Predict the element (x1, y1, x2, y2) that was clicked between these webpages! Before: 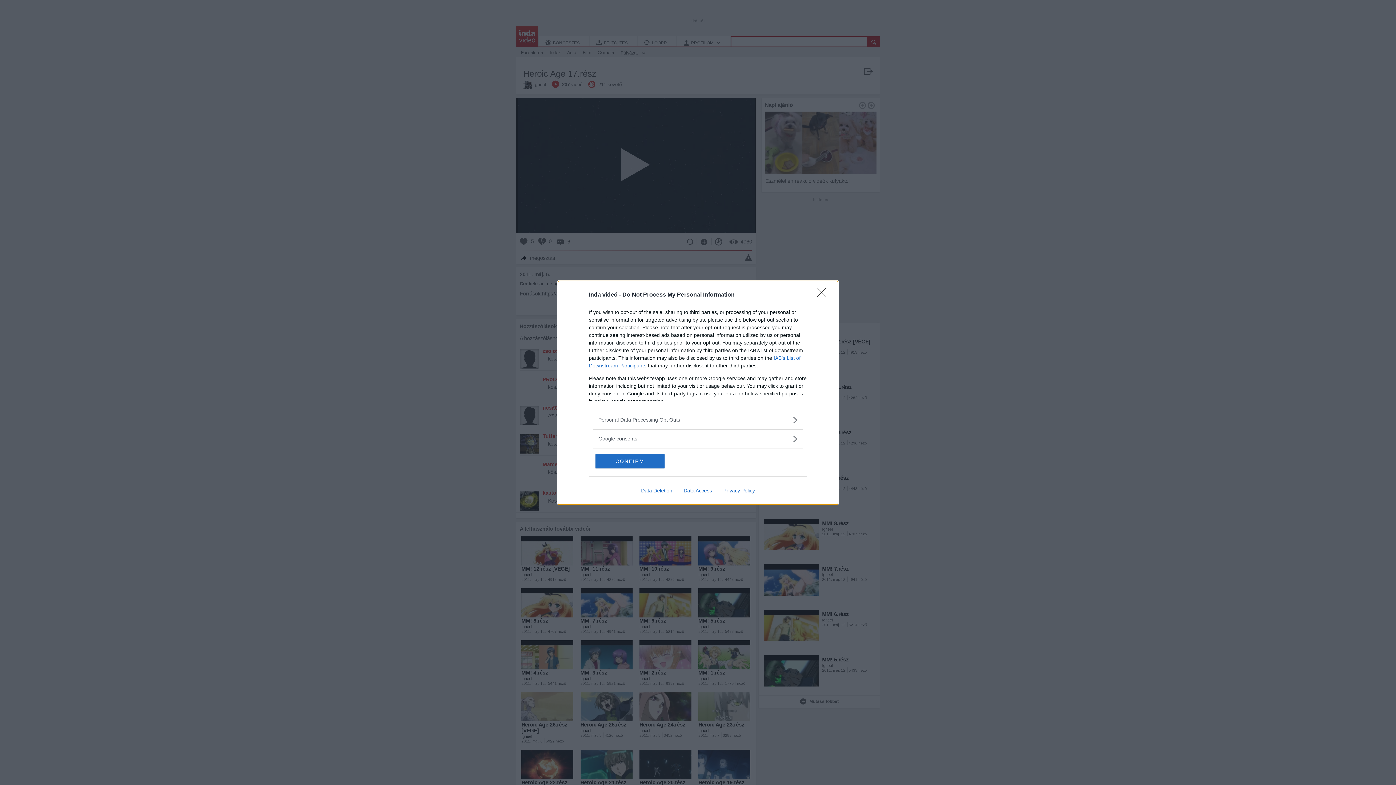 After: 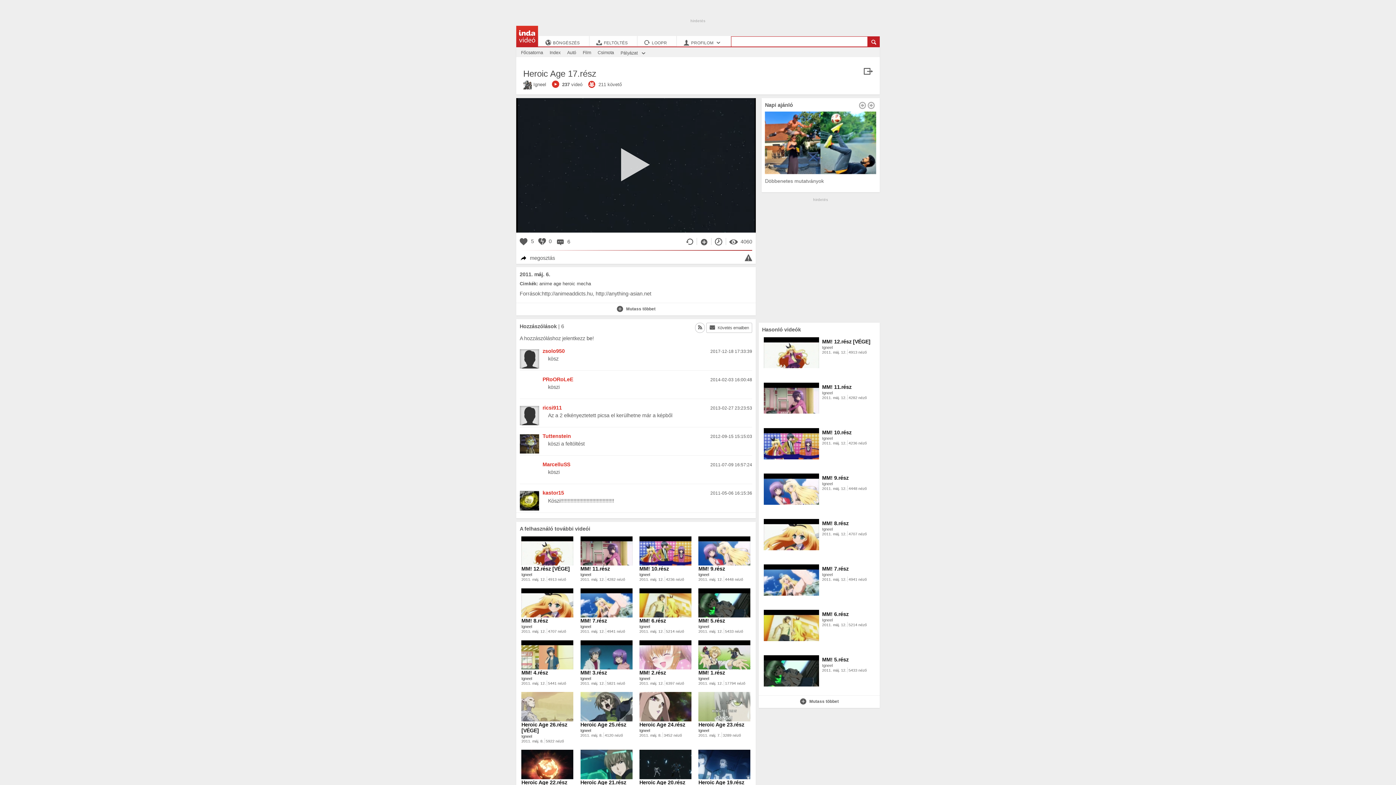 Action: label: Close bbox: (817, 288, 830, 302)